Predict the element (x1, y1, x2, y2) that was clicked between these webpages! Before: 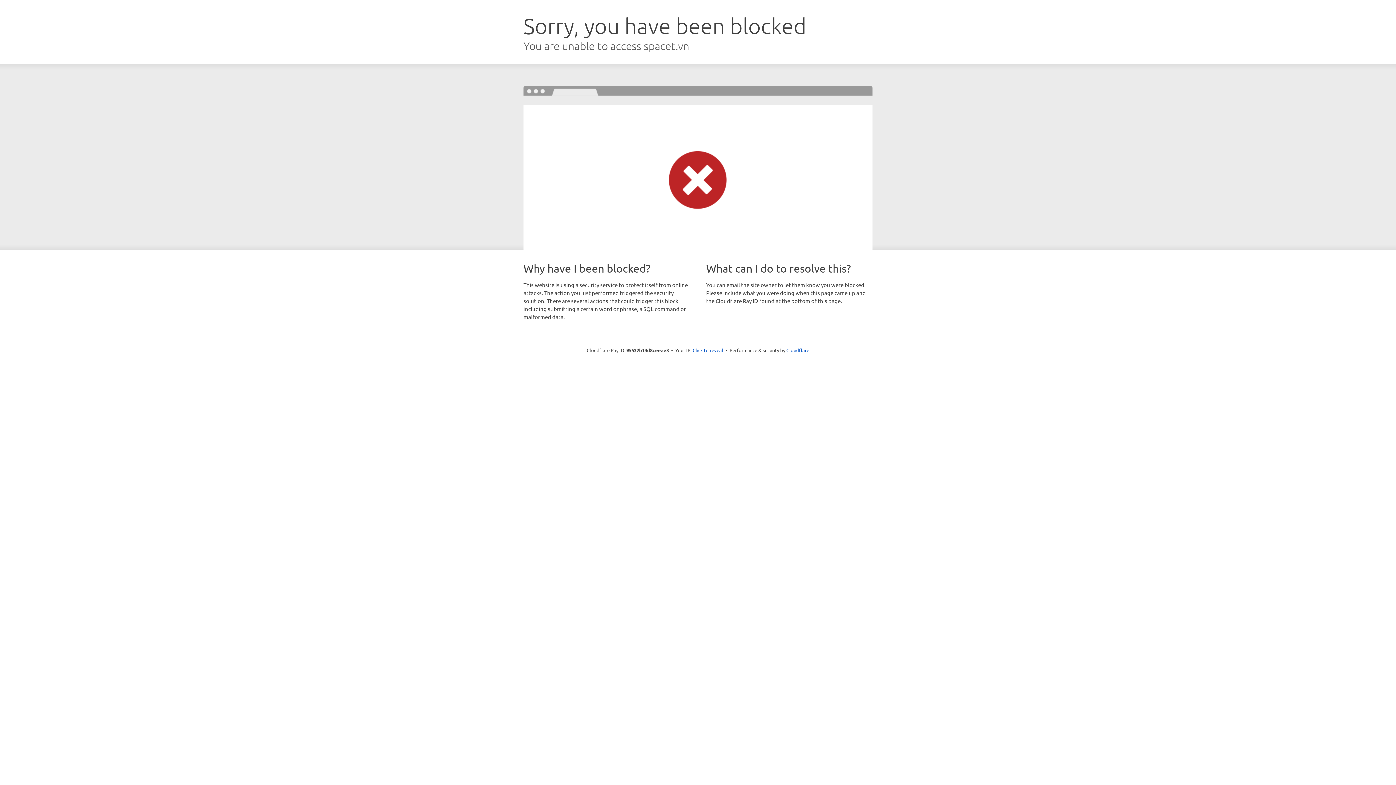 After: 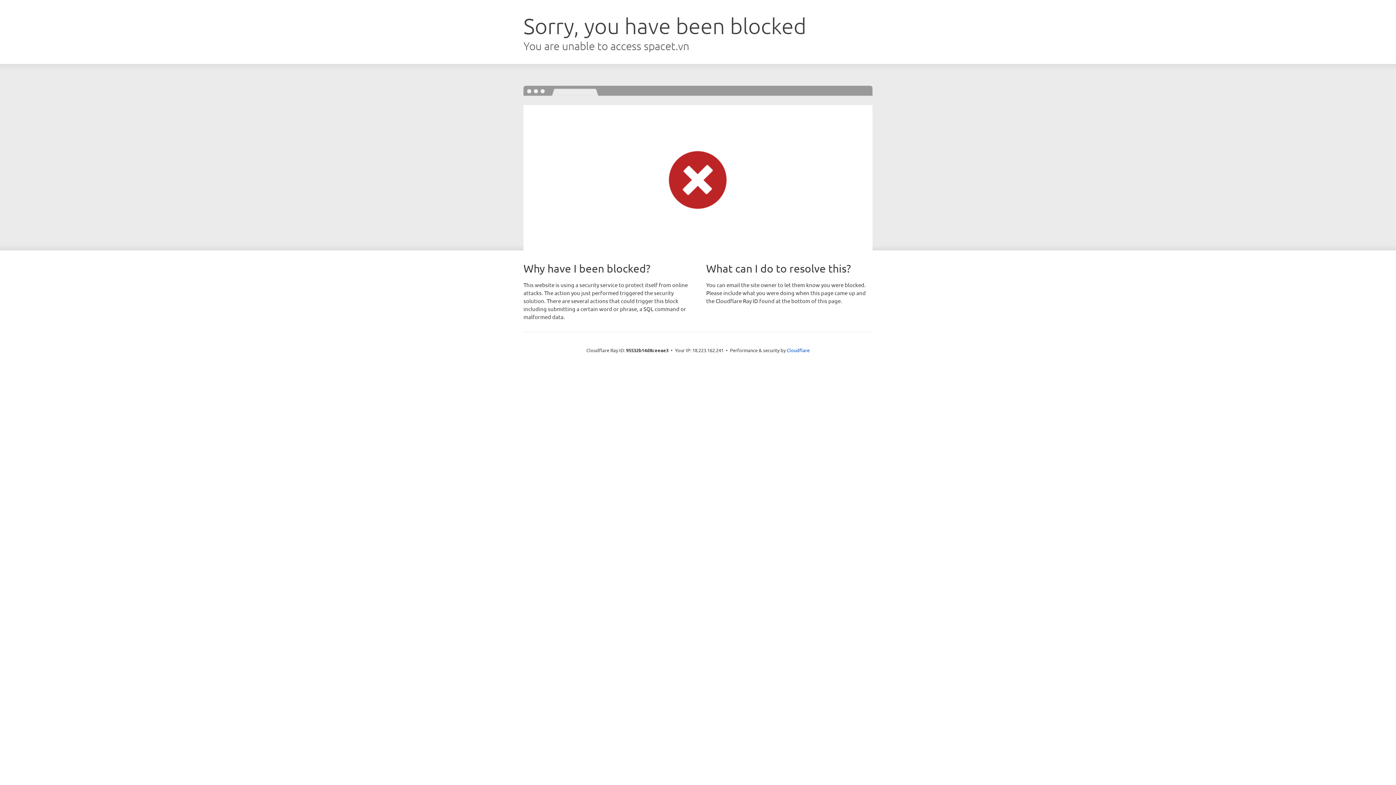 Action: bbox: (692, 346, 723, 353) label: Click to reveal